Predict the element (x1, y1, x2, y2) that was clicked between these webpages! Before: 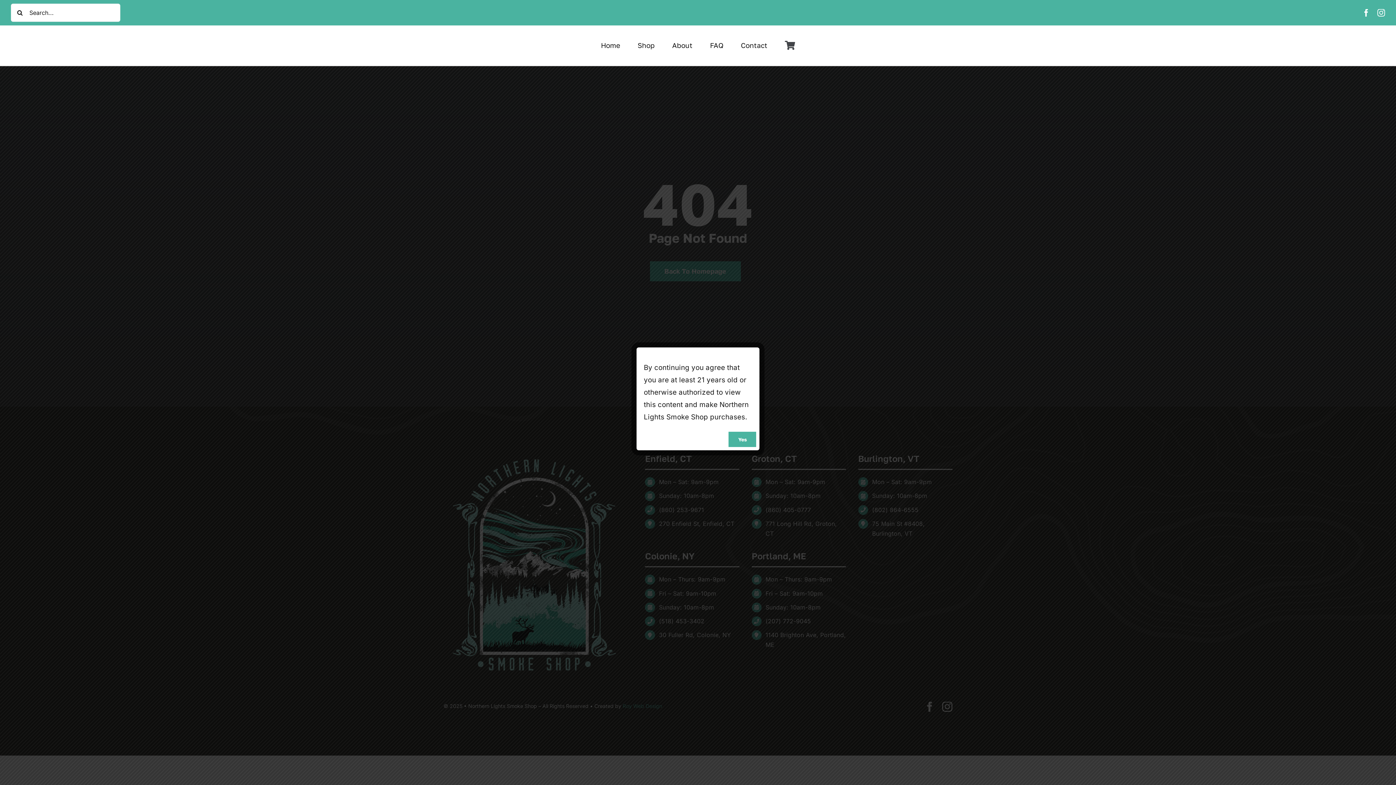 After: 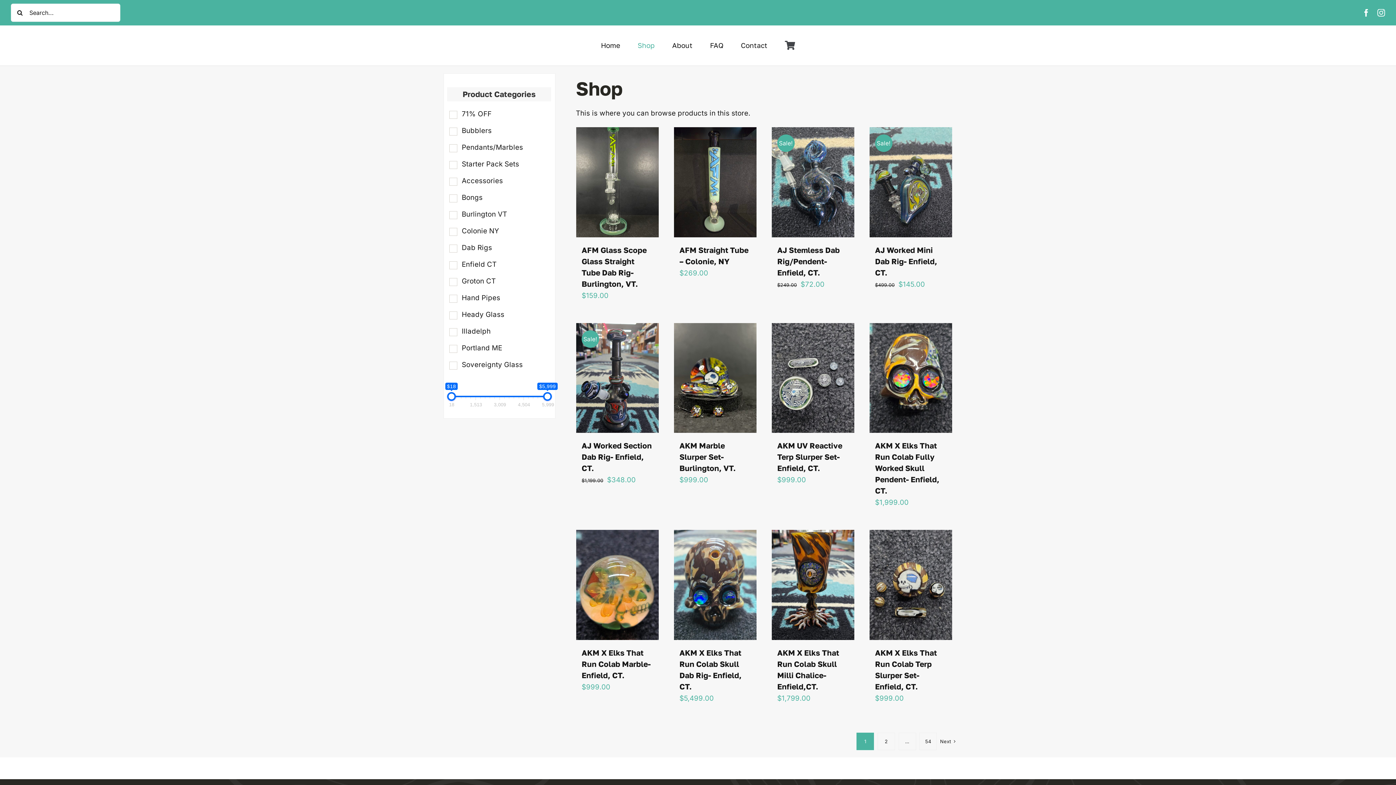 Action: label: Shop bbox: (632, 37, 660, 53)